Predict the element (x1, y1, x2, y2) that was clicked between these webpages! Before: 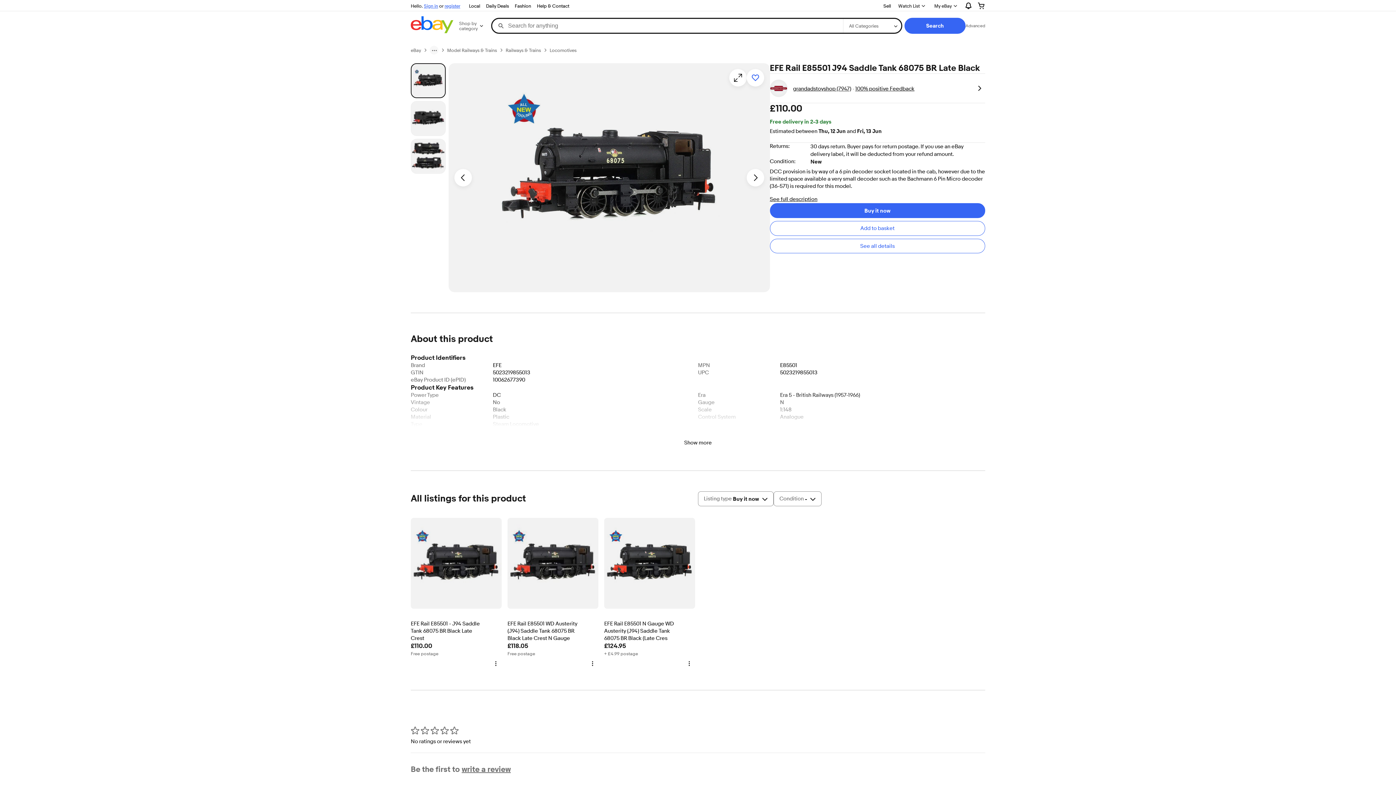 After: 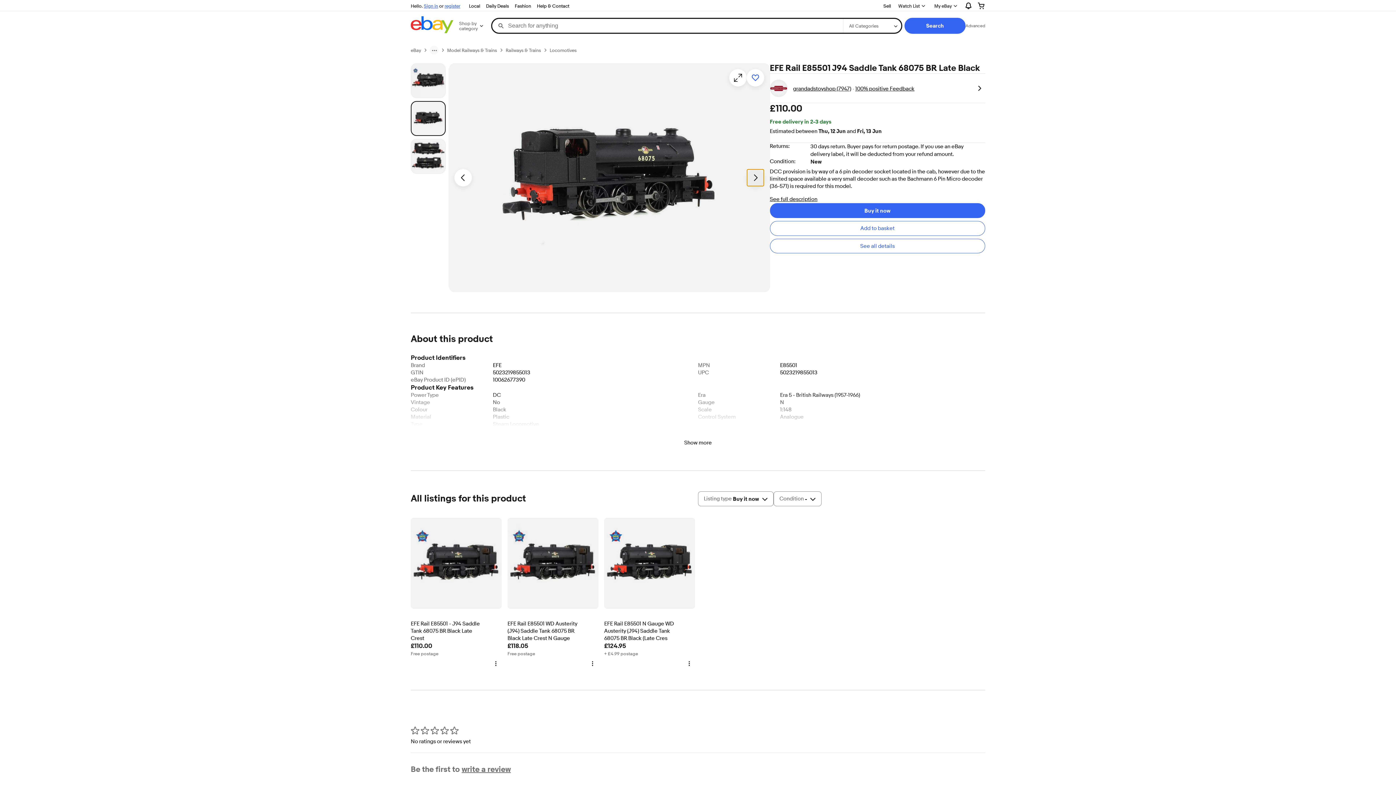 Action: bbox: (746, 169, 764, 186) label: Next image - Item images thumbnails